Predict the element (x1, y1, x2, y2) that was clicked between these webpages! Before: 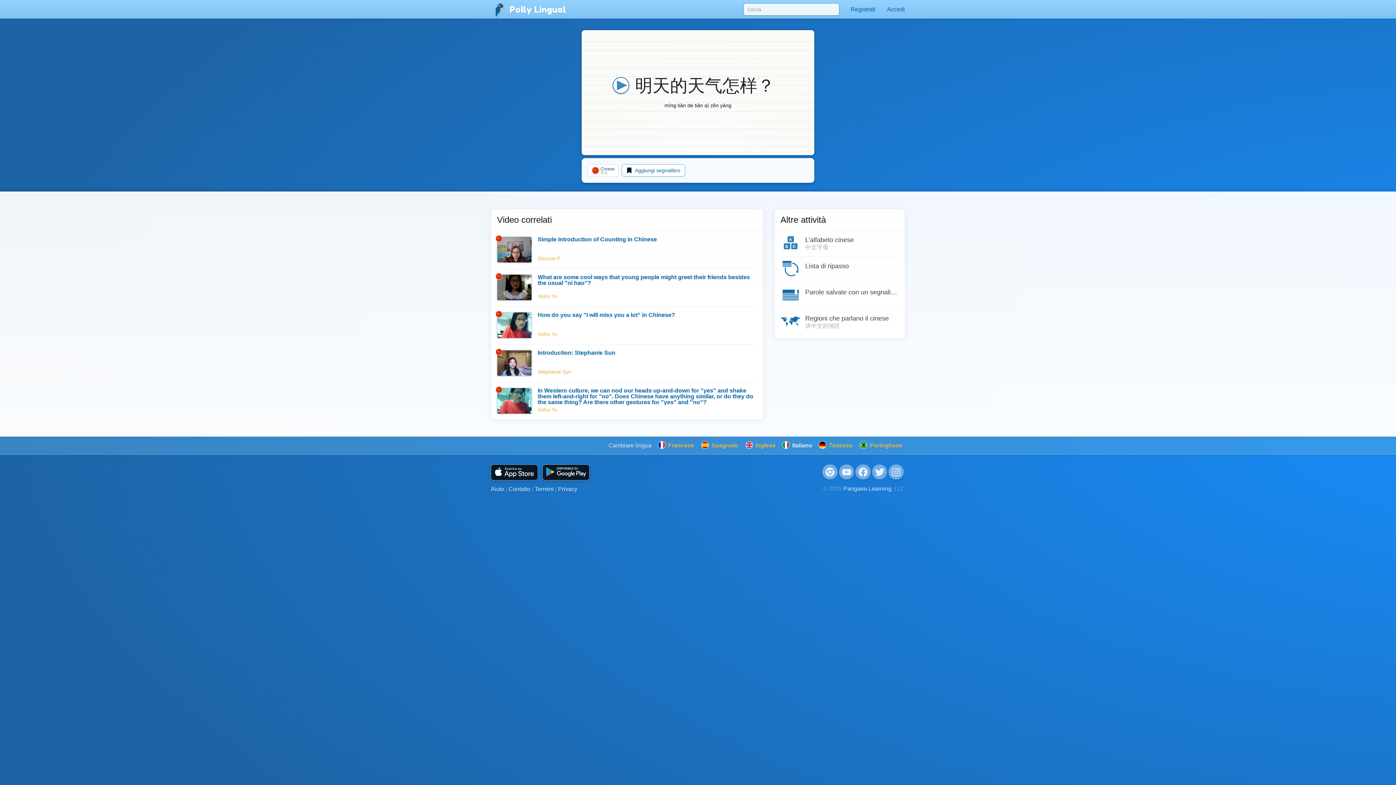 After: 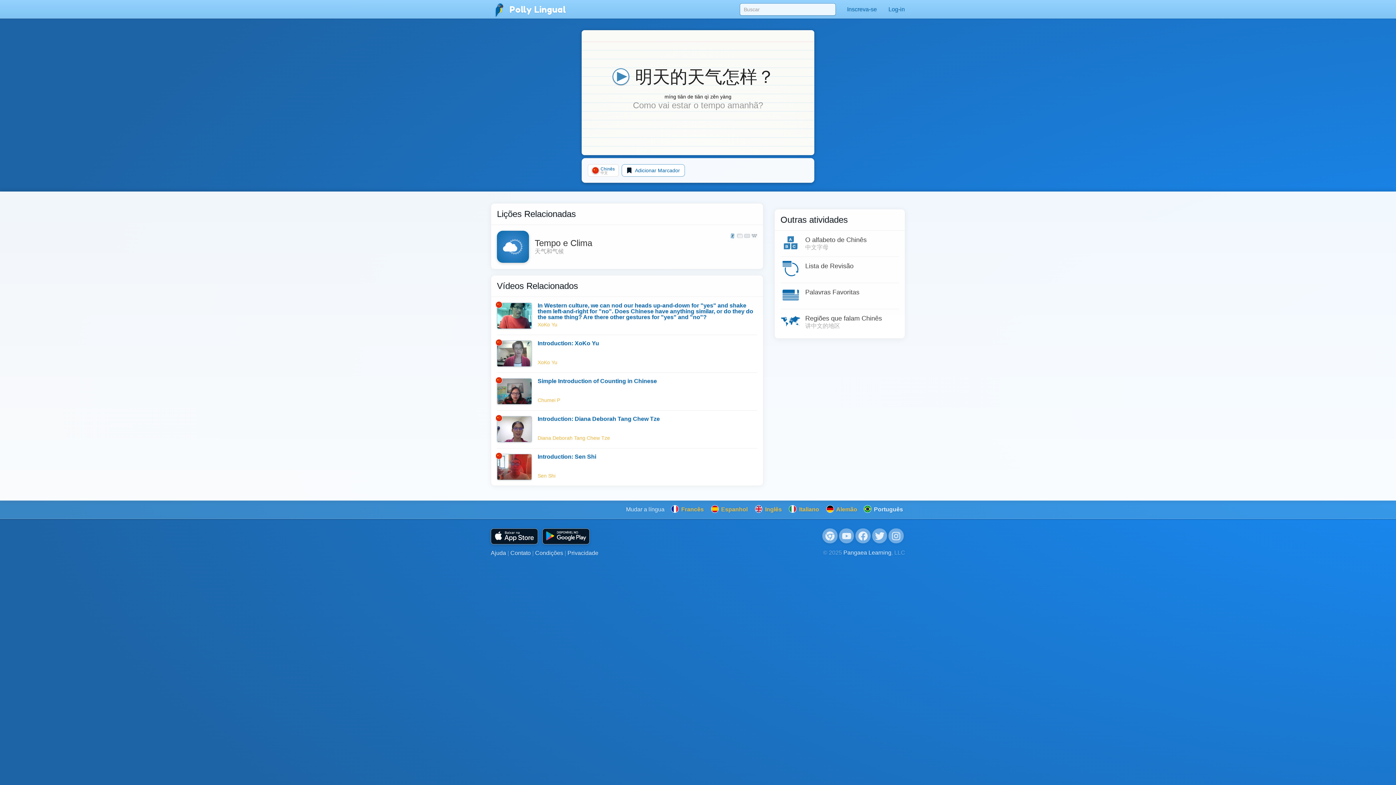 Action: bbox: (857, 437, 905, 454) label:  Portoghese